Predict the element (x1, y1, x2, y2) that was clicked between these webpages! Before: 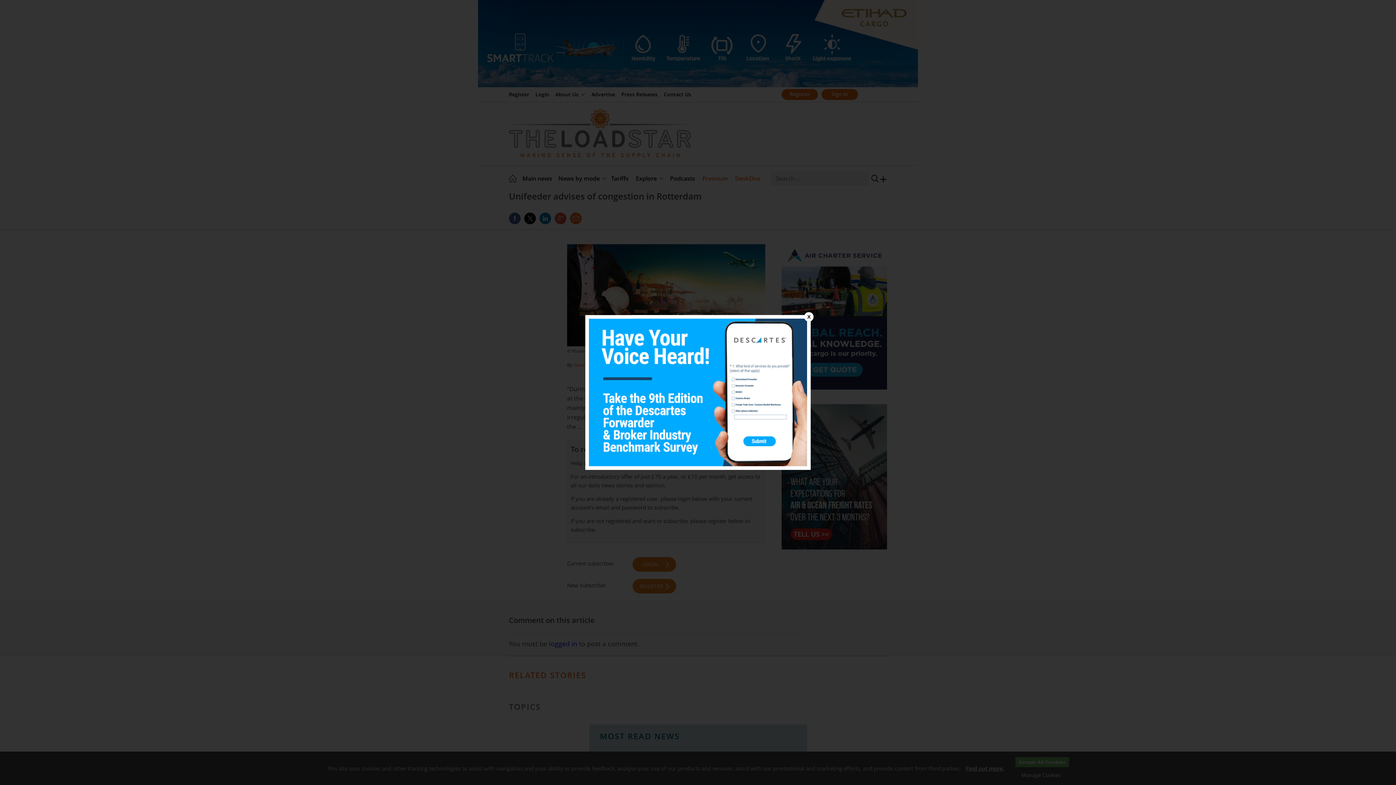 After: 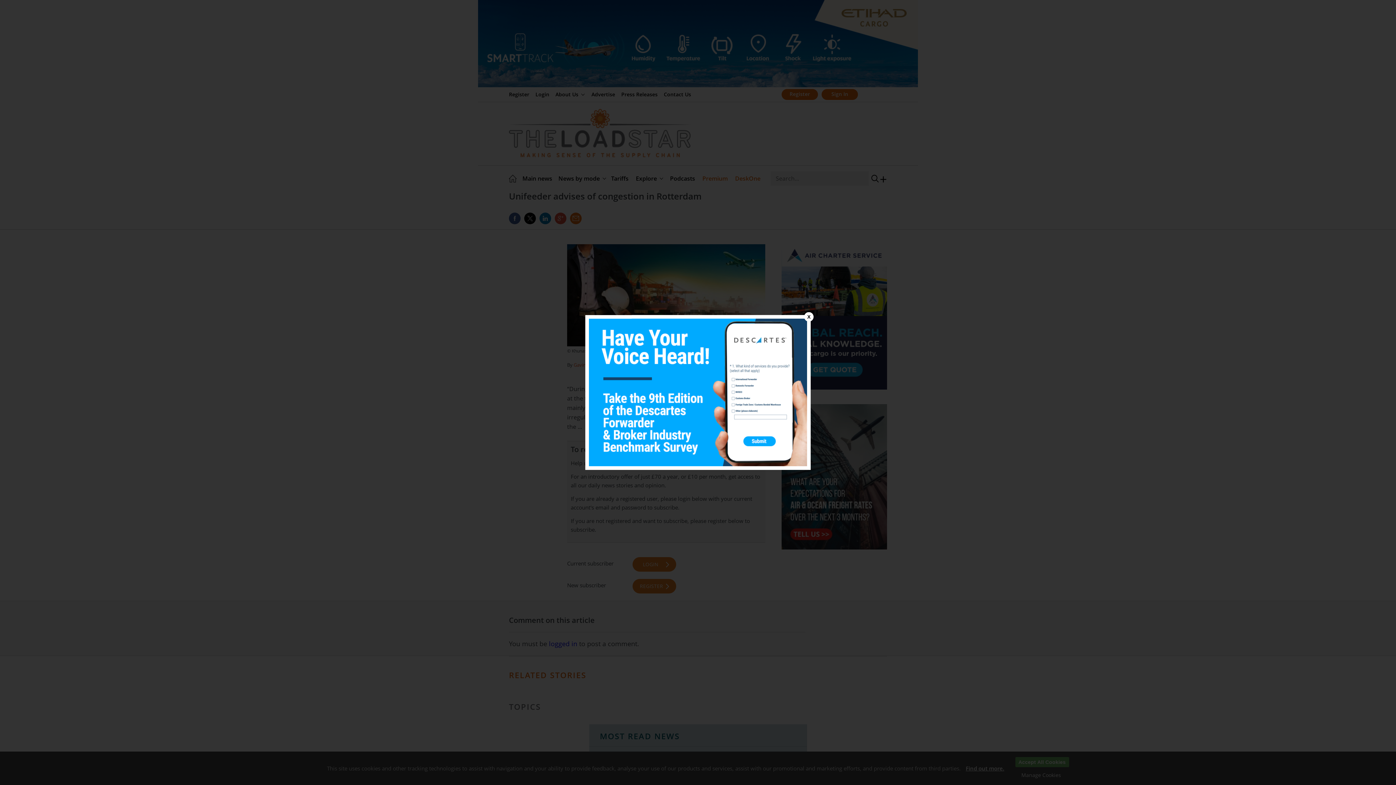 Action: bbox: (589, 318, 807, 466)